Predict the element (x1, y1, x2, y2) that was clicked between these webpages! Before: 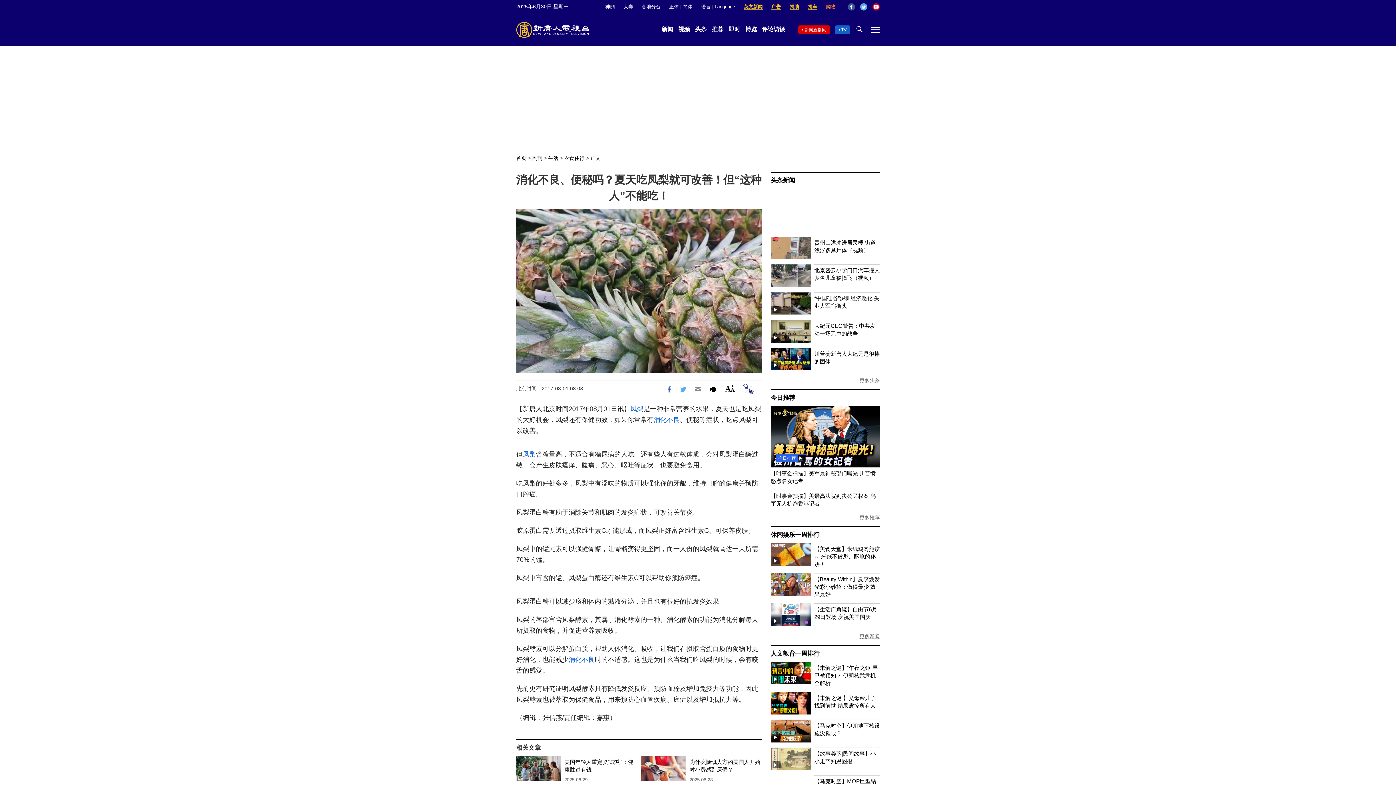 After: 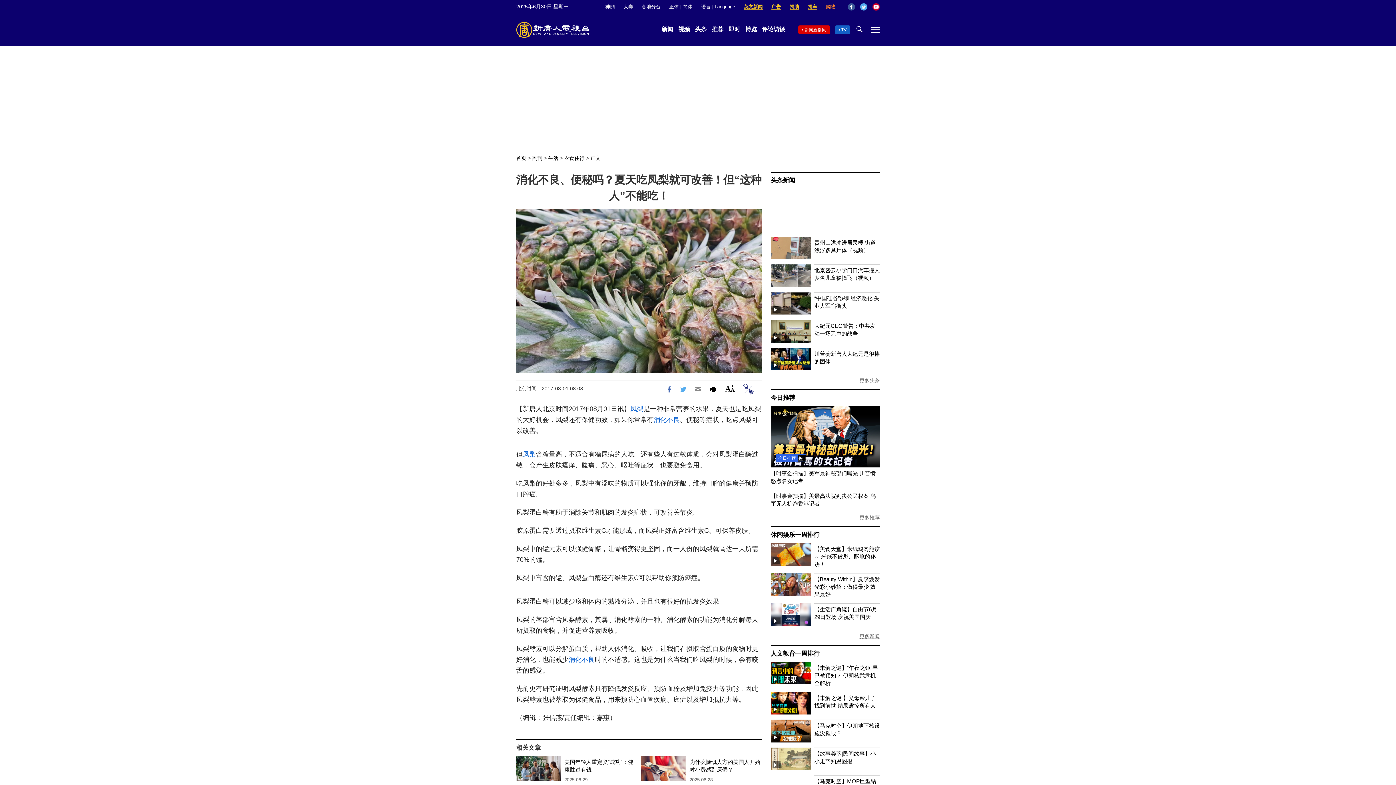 Action: bbox: (860, 3, 867, 10) label: Twitter